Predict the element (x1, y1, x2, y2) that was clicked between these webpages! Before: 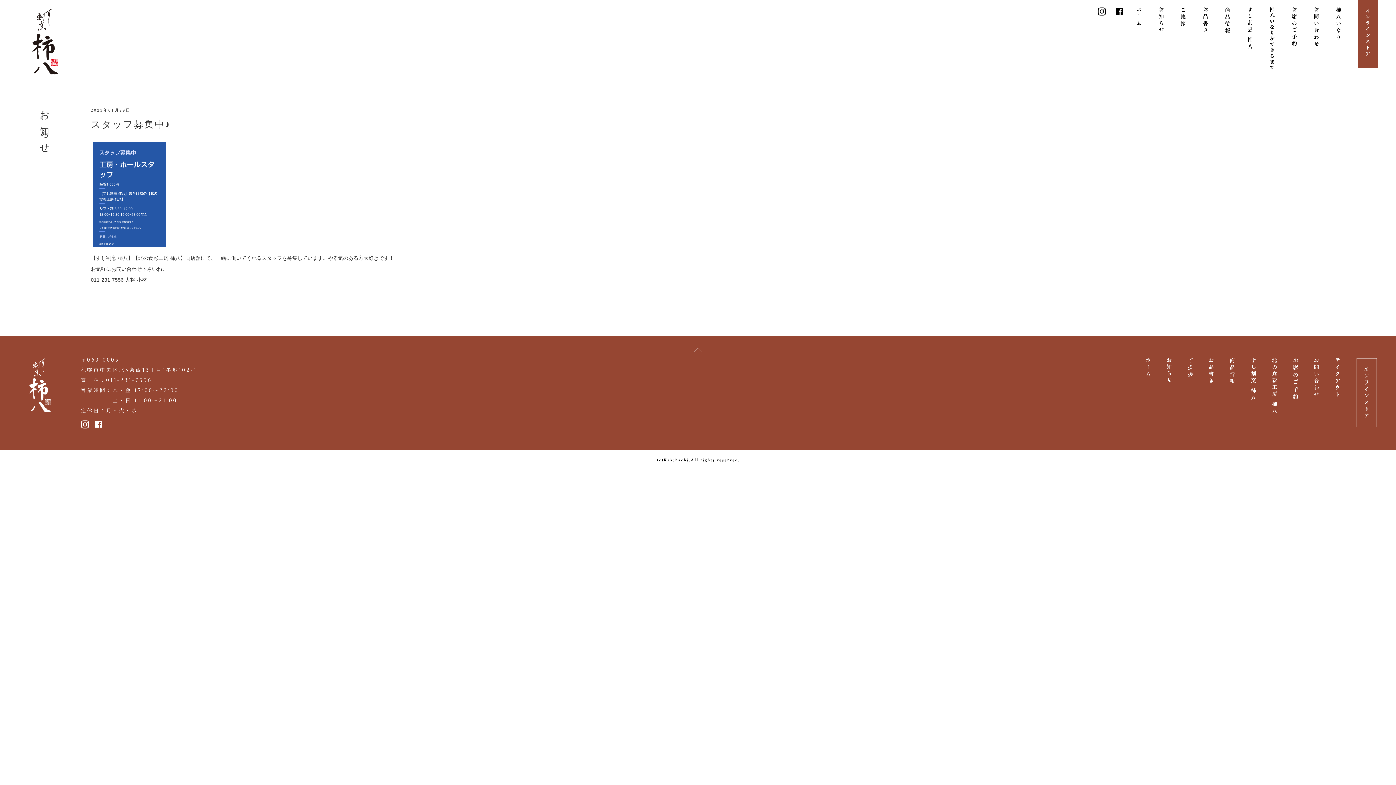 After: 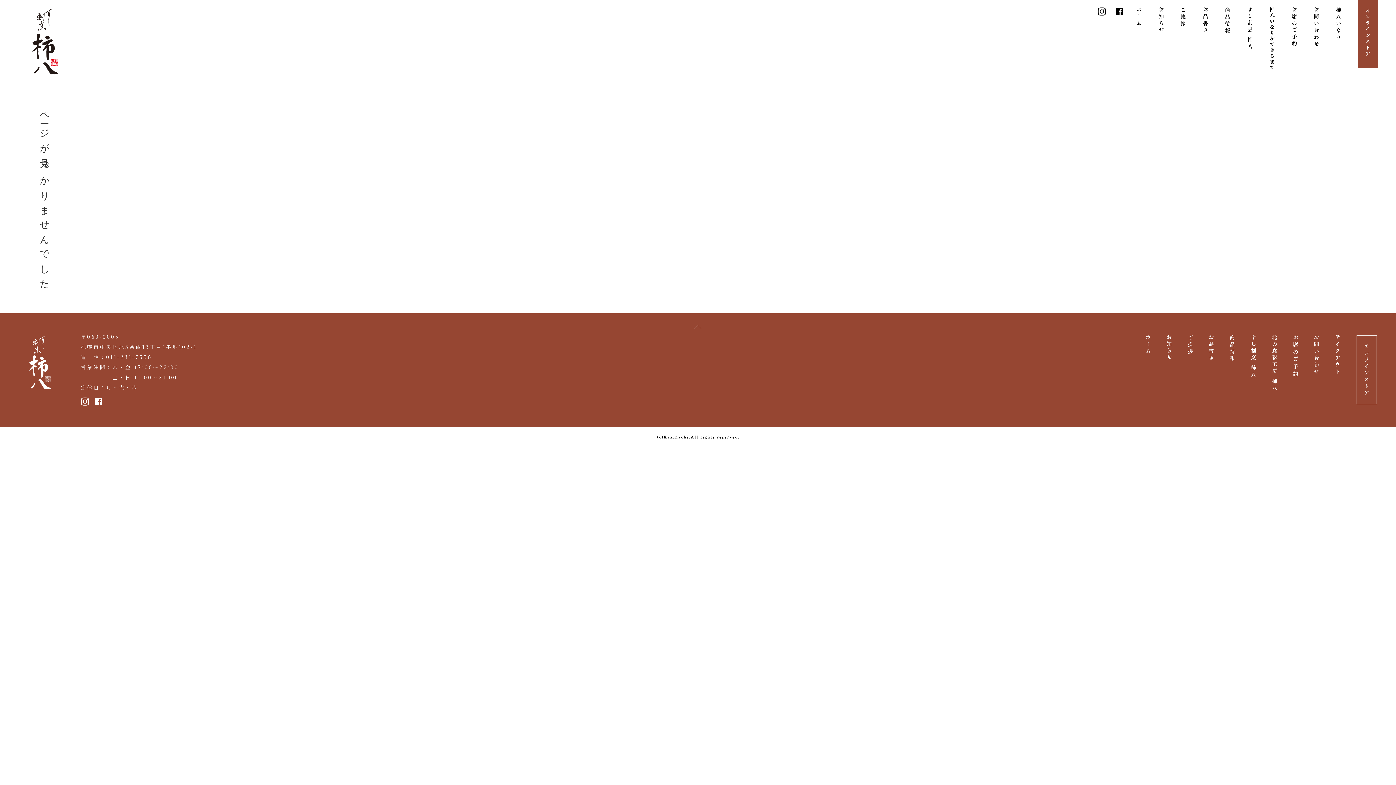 Action: bbox: (1272, 409, 1277, 414)